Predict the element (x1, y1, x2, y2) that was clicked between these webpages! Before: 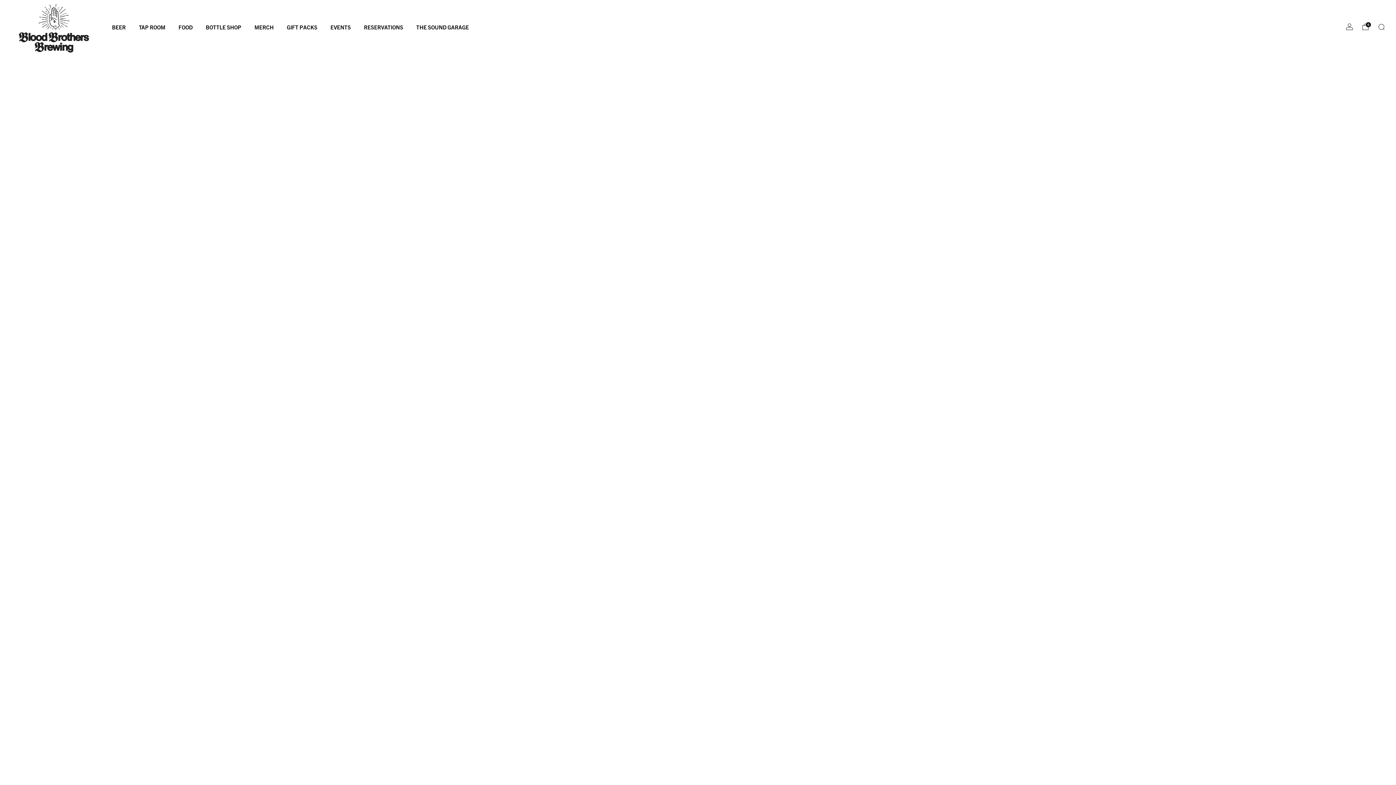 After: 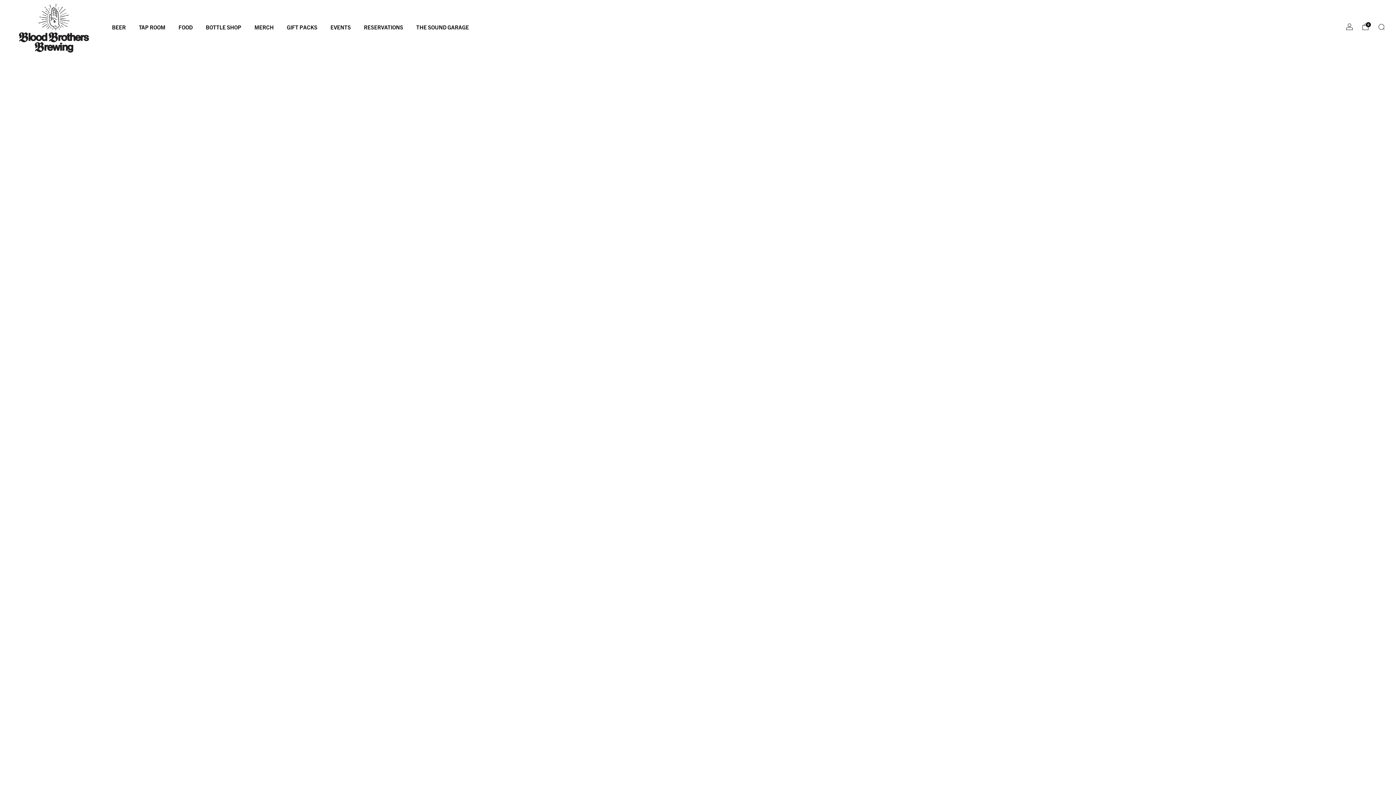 Action: bbox: (112, 21, 125, 32) label: BEER